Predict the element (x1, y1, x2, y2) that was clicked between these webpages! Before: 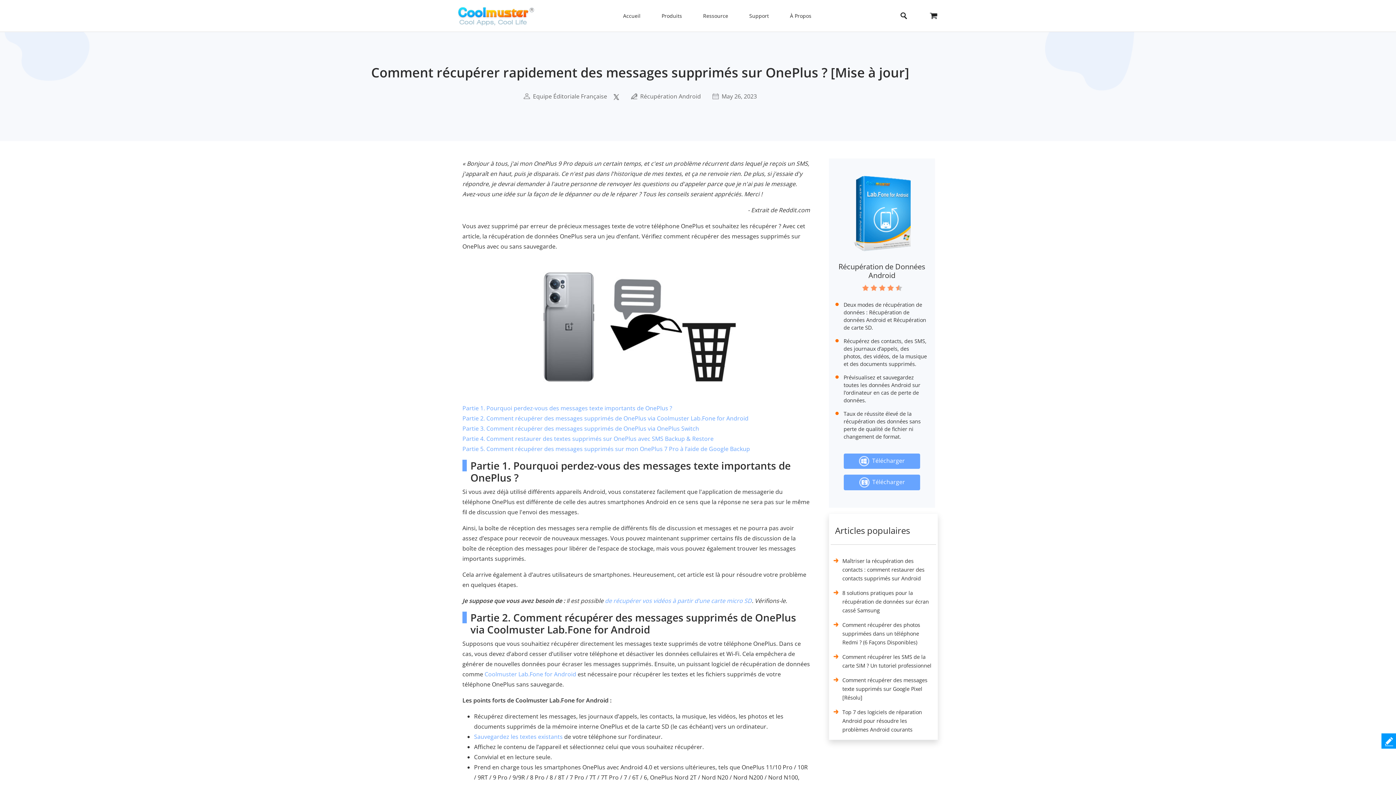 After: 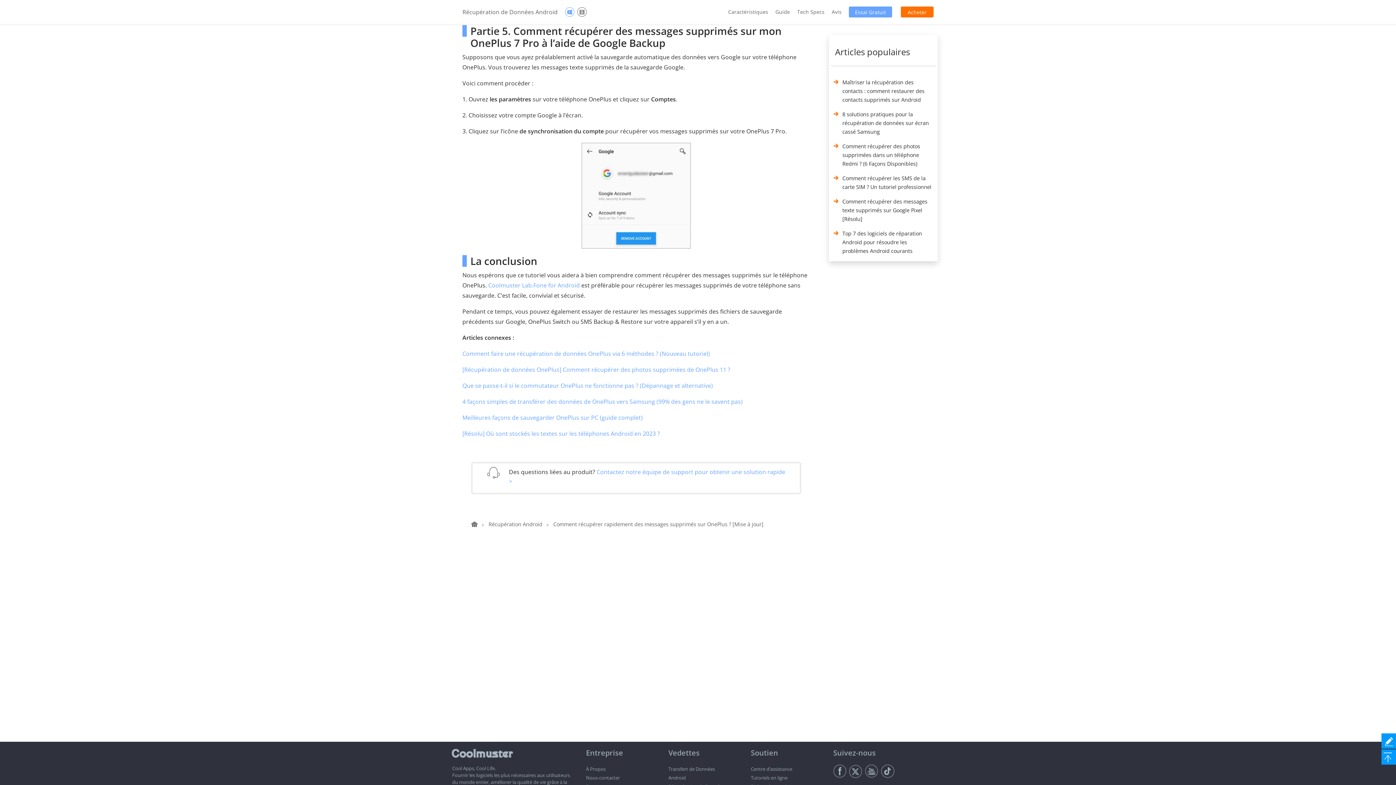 Action: label: Partie 5. Comment récupérer des messages supprimés sur mon OnePlus 7 Pro à l’aide de Google Backup bbox: (462, 445, 750, 453)